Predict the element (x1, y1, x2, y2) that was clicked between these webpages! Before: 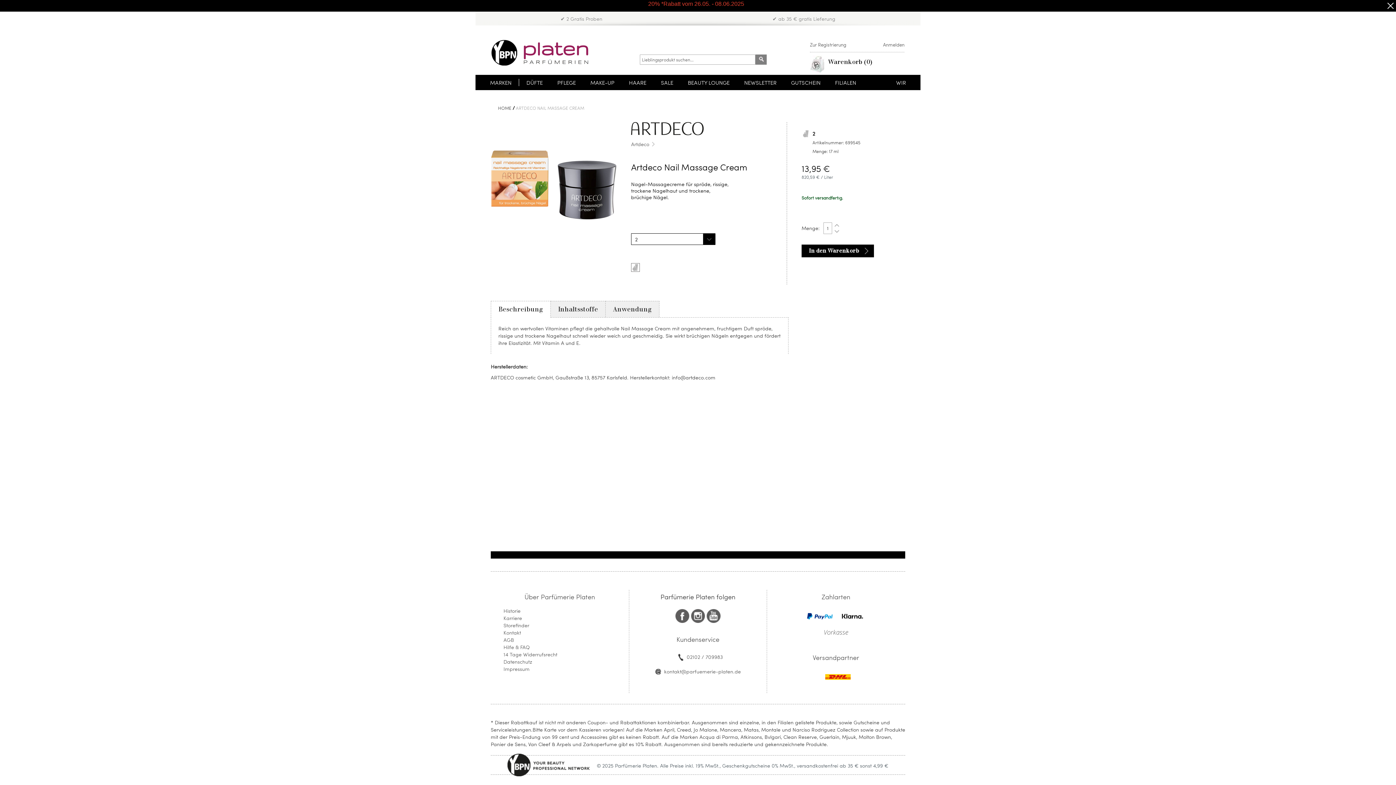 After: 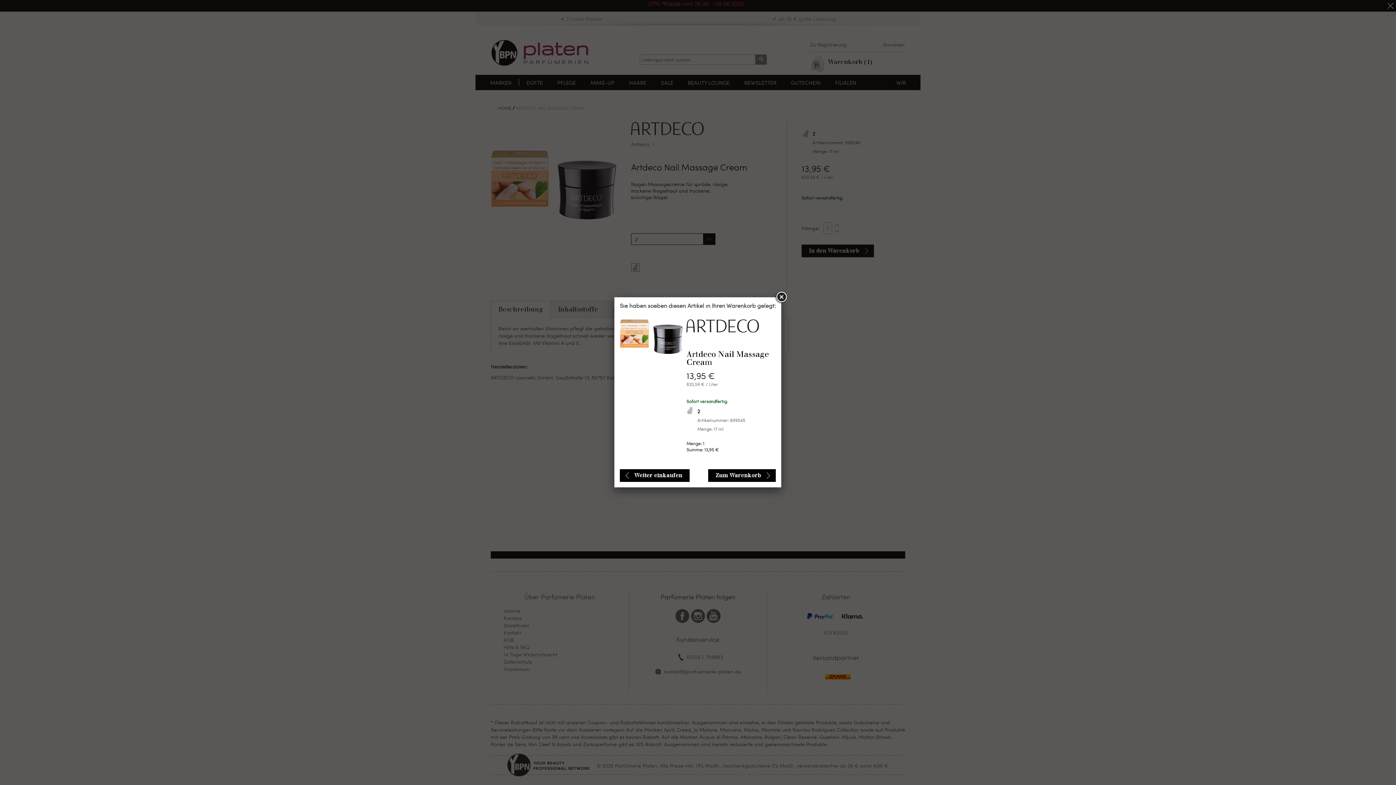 Action: label: In den Warenkorb bbox: (801, 244, 874, 257)